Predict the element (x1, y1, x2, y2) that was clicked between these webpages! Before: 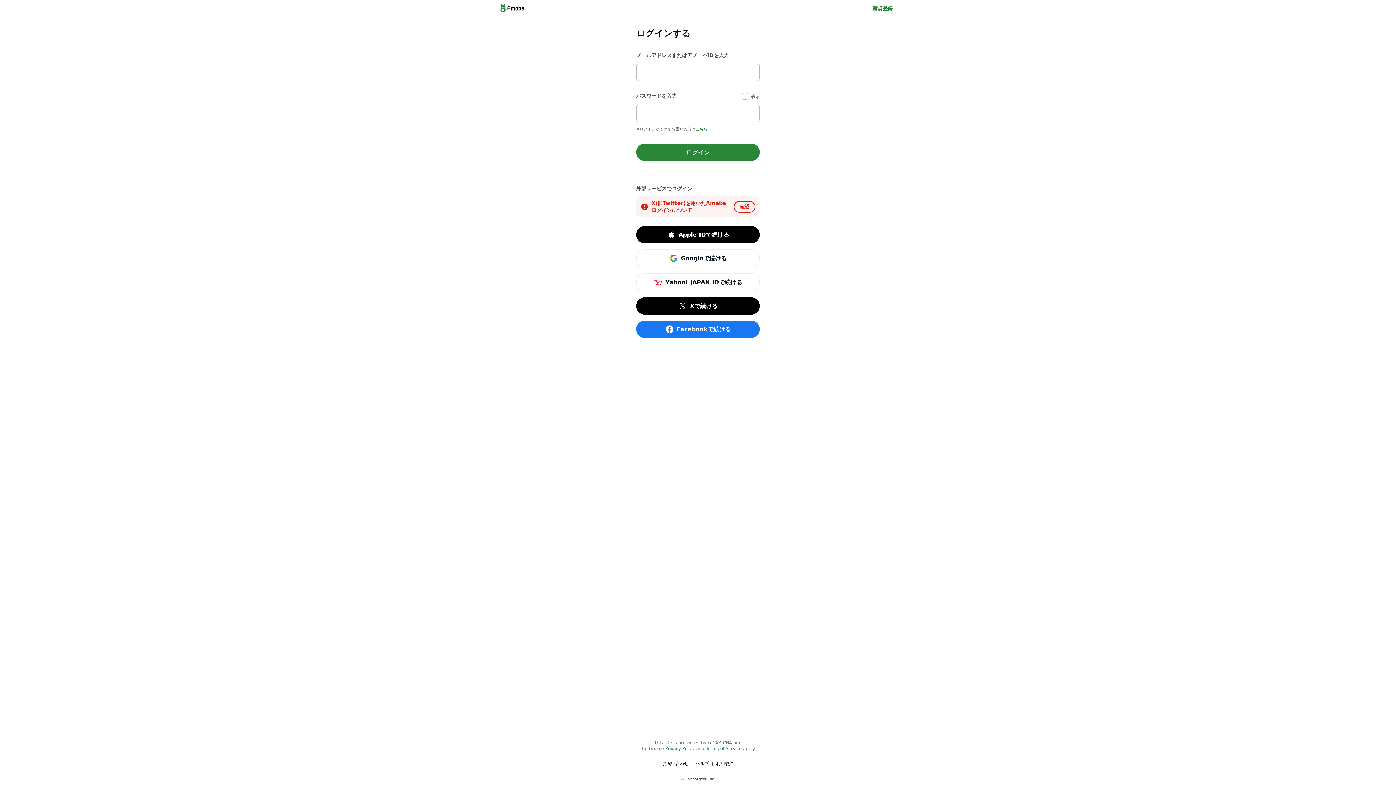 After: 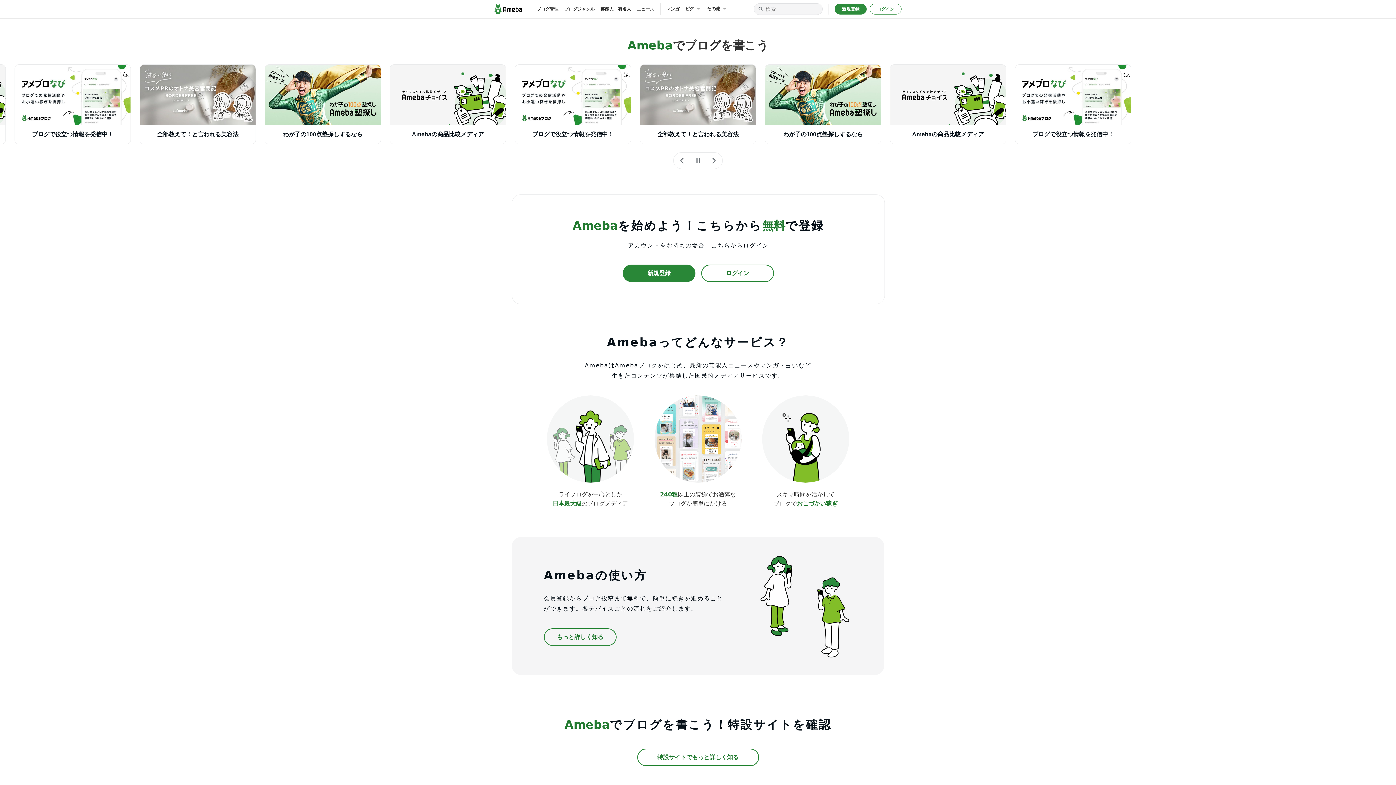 Action: bbox: (498, 2, 527, 13)